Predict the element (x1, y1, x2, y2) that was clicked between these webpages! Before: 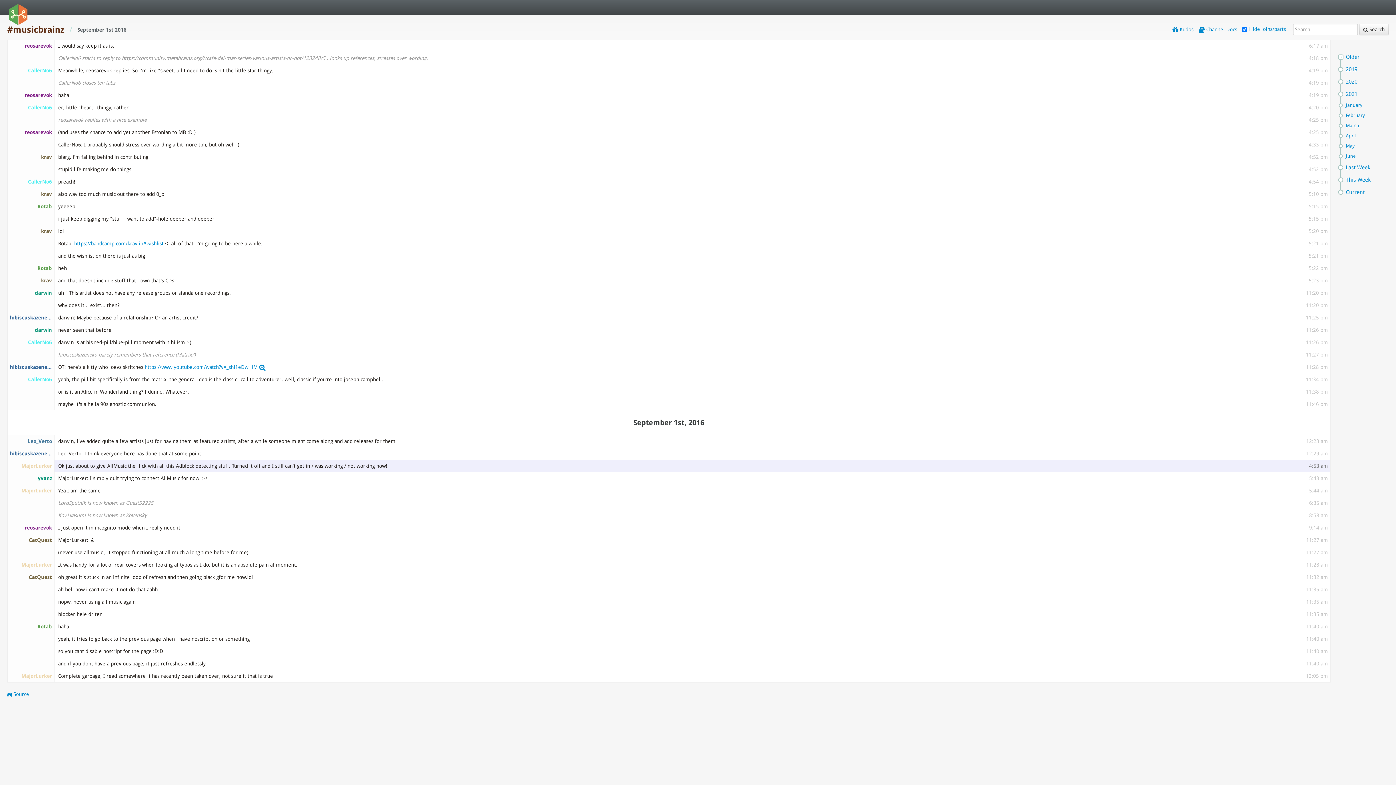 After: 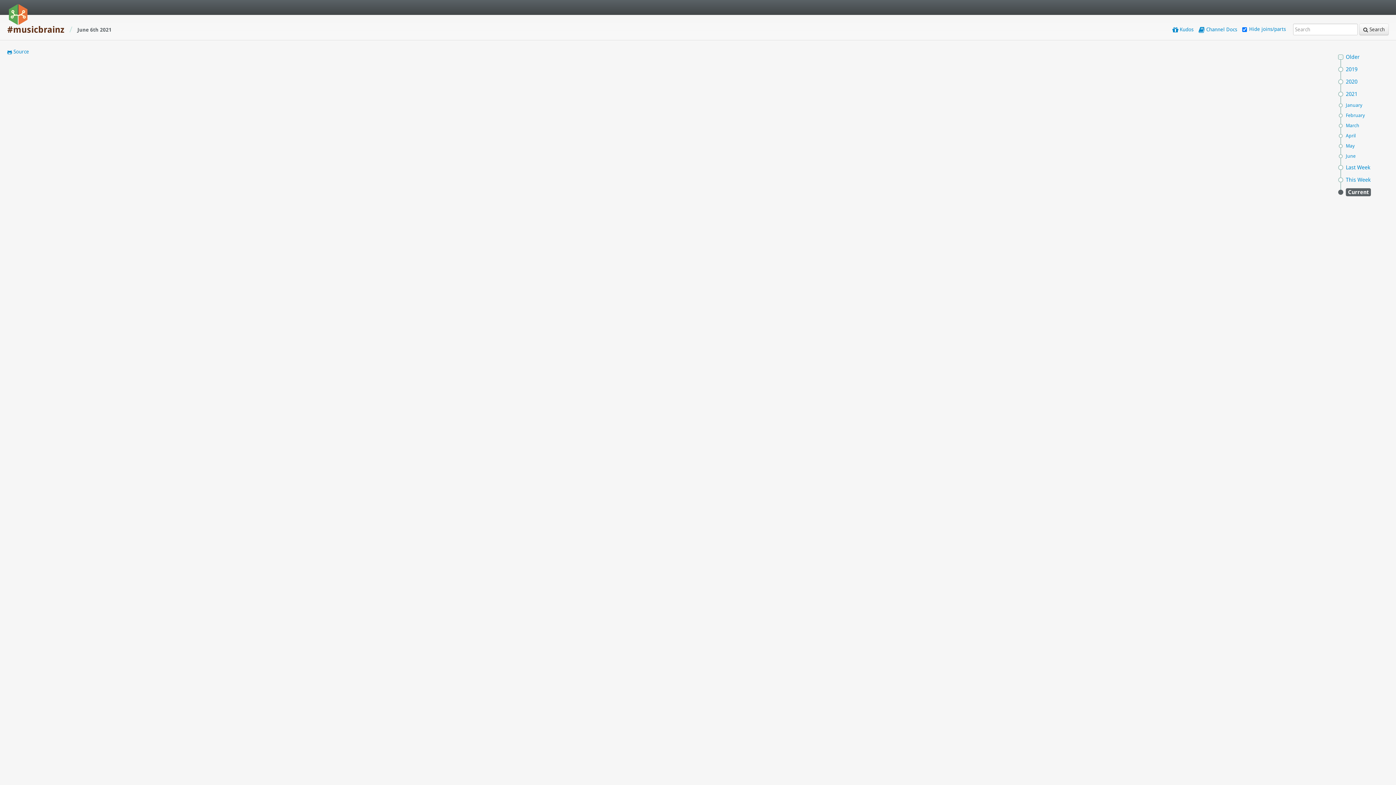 Action: bbox: (1338, 173, 1373, 186) label: This Week